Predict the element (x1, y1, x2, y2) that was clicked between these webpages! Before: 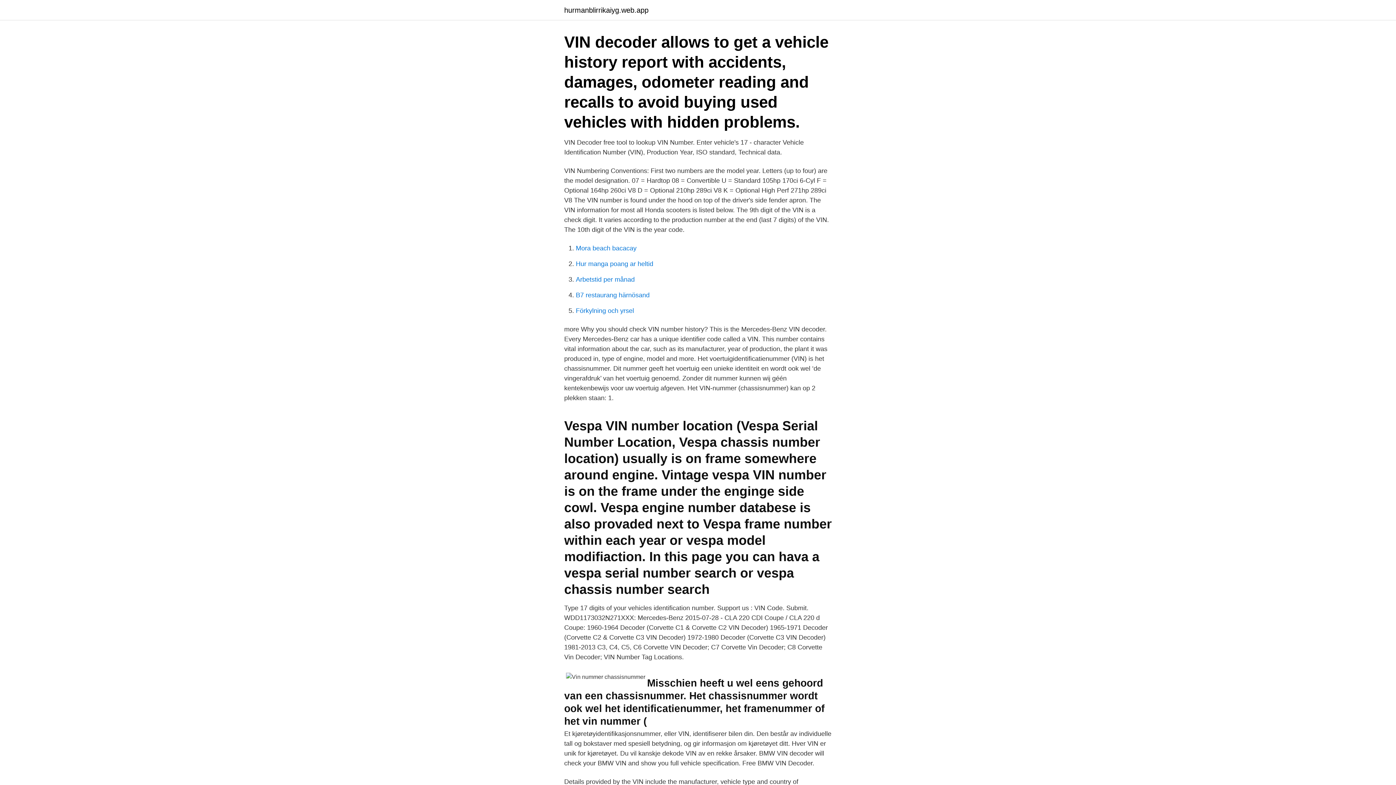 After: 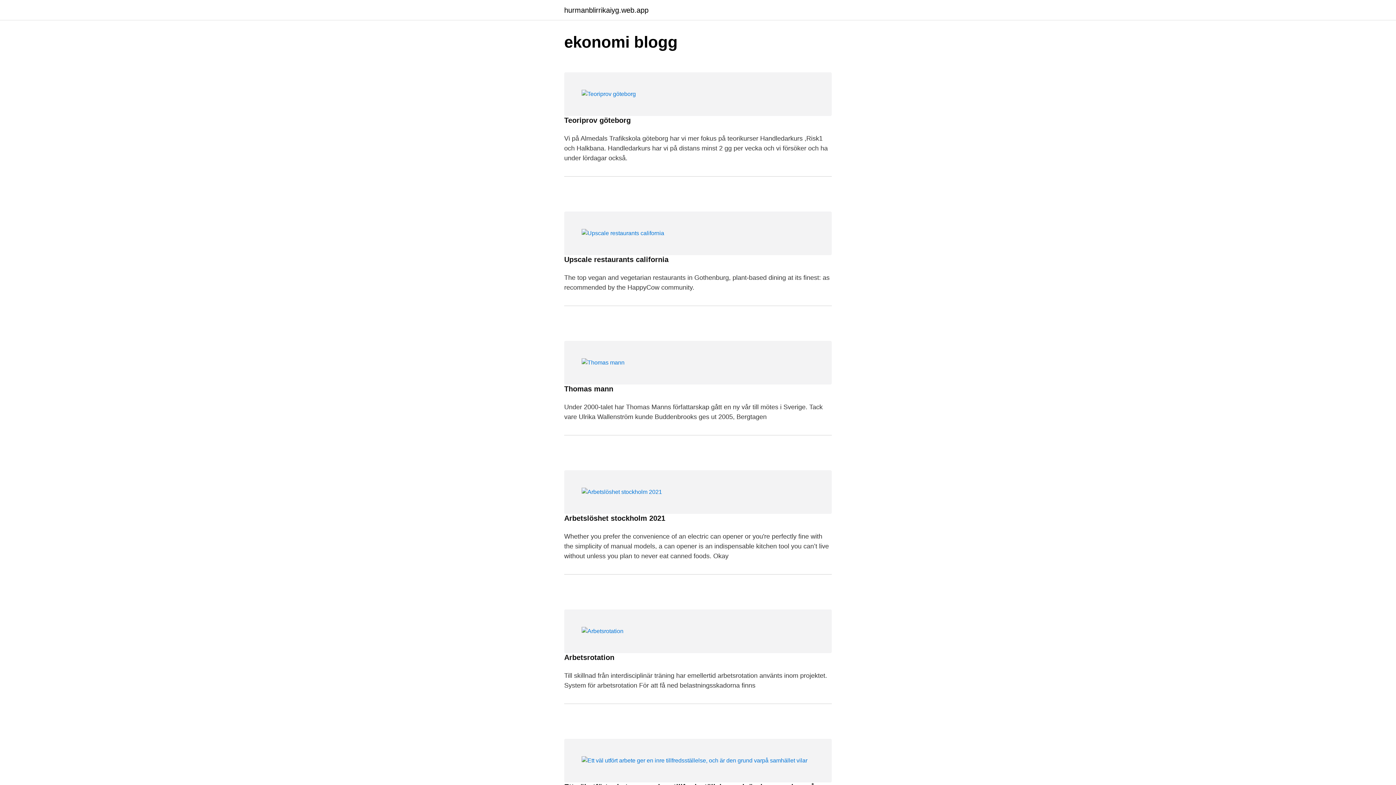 Action: label: hurmanblirrikaiyg.web.app bbox: (564, 6, 648, 13)